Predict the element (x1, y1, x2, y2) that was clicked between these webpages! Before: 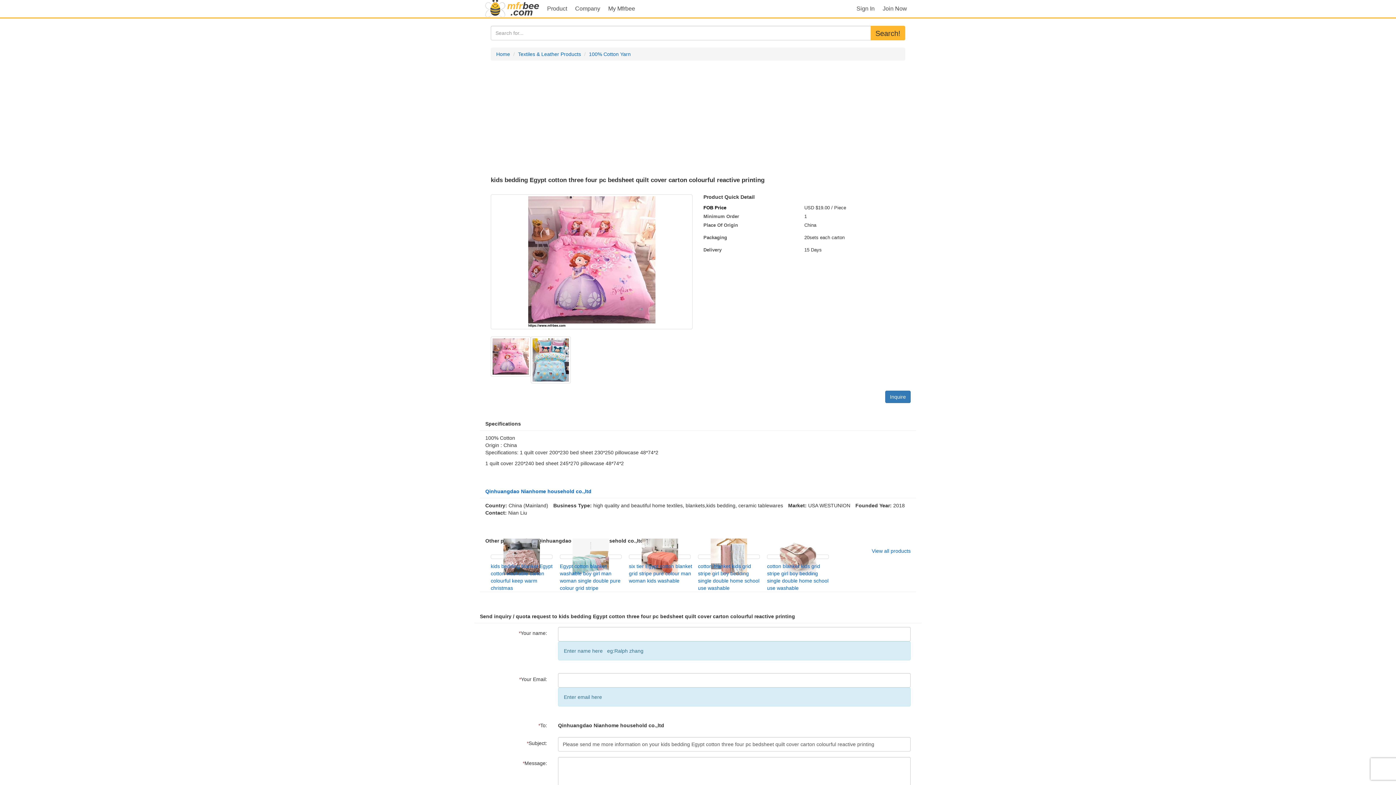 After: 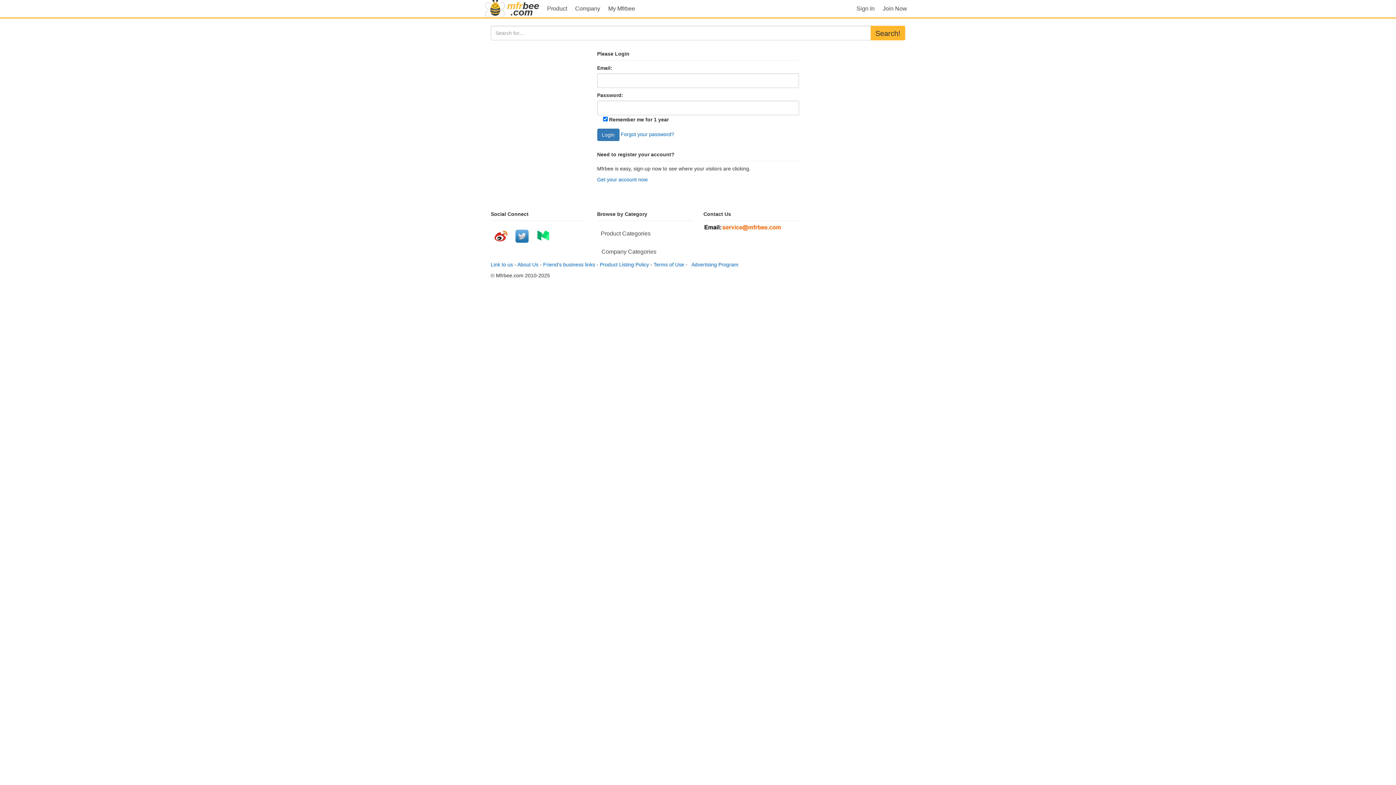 Action: bbox: (853, 0, 878, 17) label: Sign In